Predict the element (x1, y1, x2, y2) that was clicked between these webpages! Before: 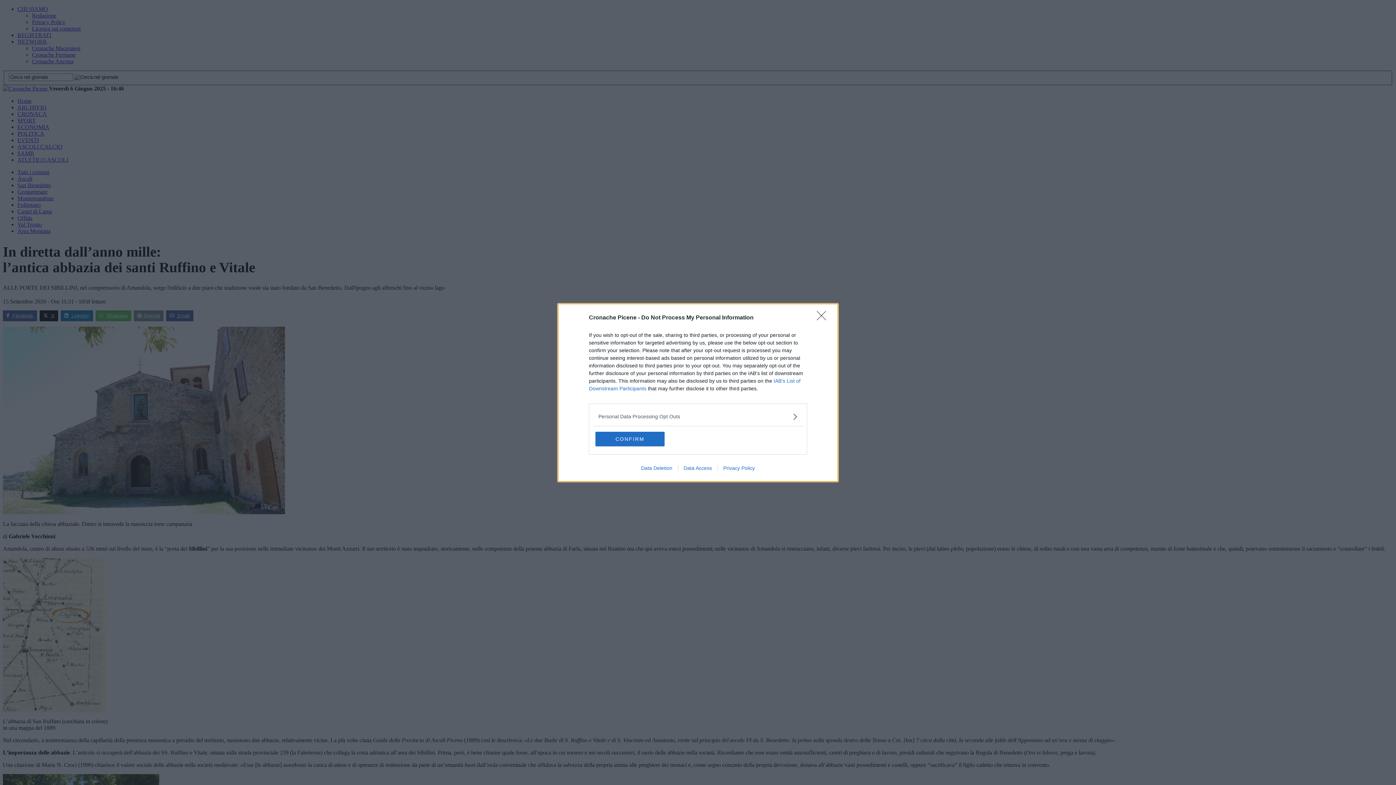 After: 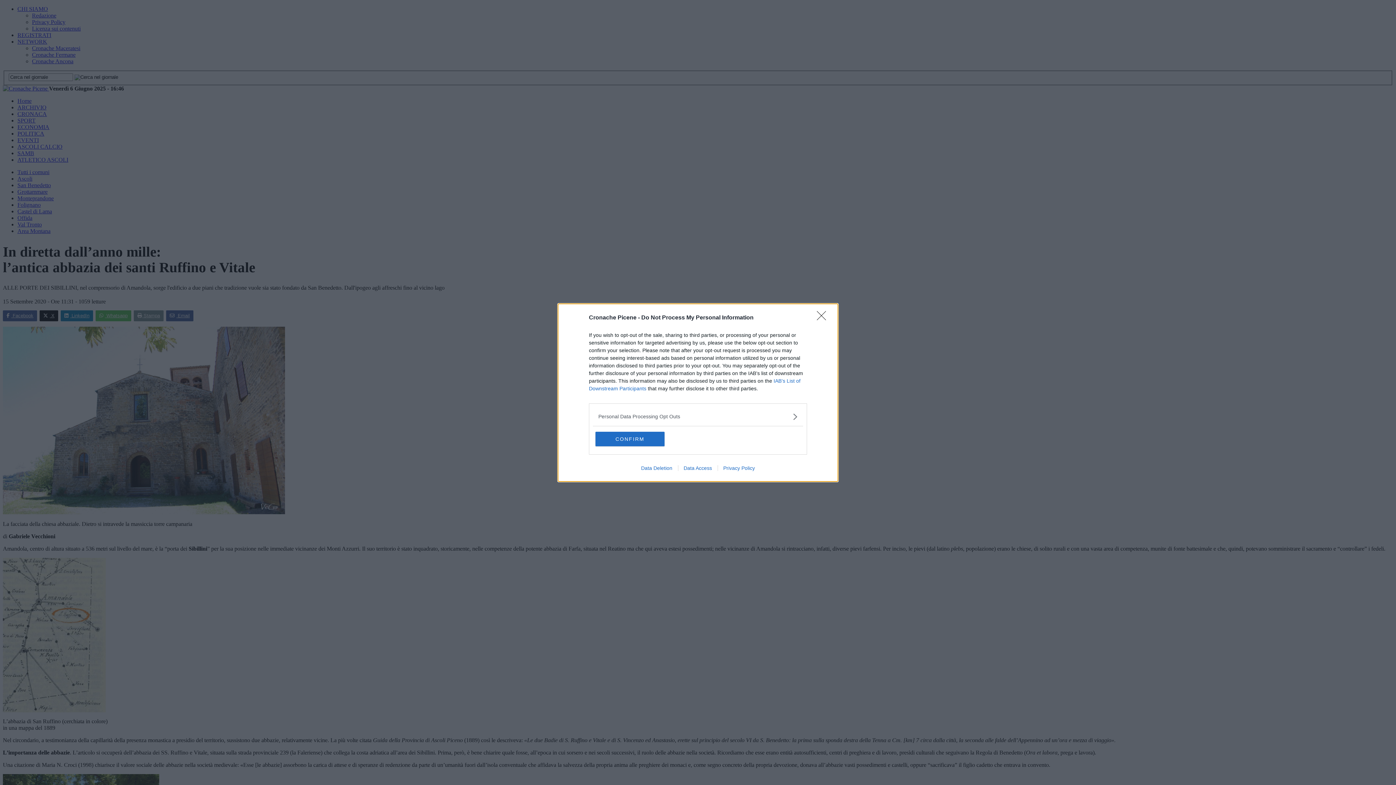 Action: bbox: (678, 465, 717, 471) label: Data Access